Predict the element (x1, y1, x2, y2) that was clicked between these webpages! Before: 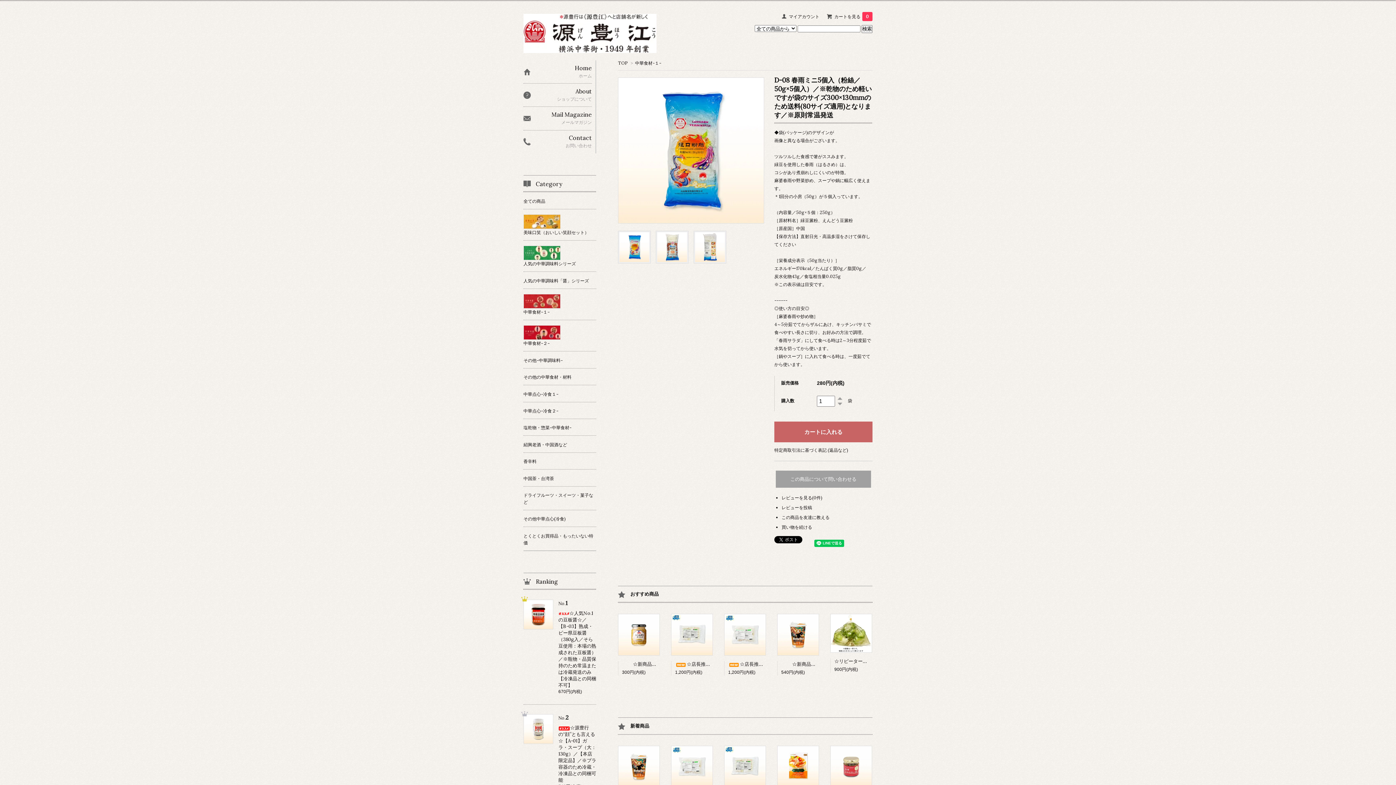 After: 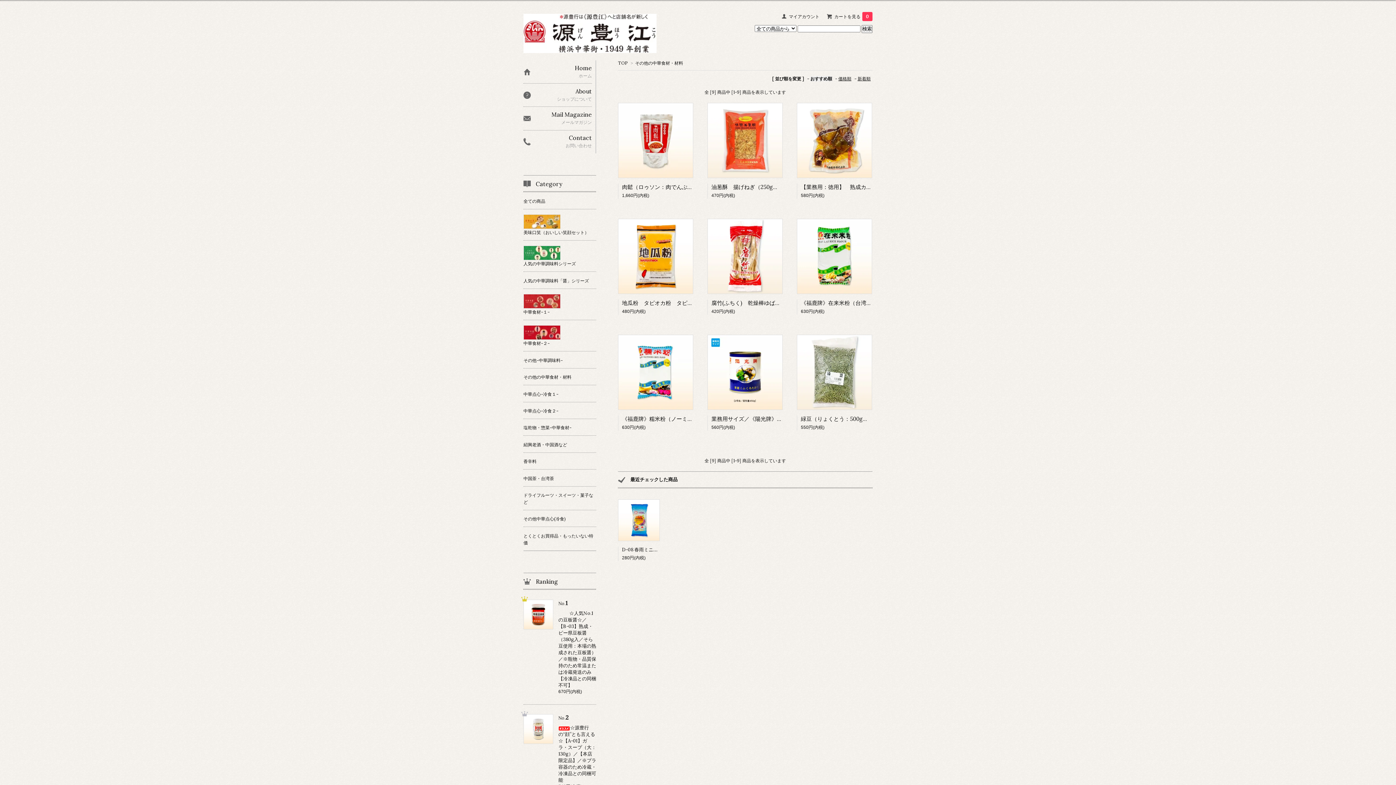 Action: bbox: (523, 368, 596, 385) label: その他の中華食材・材料